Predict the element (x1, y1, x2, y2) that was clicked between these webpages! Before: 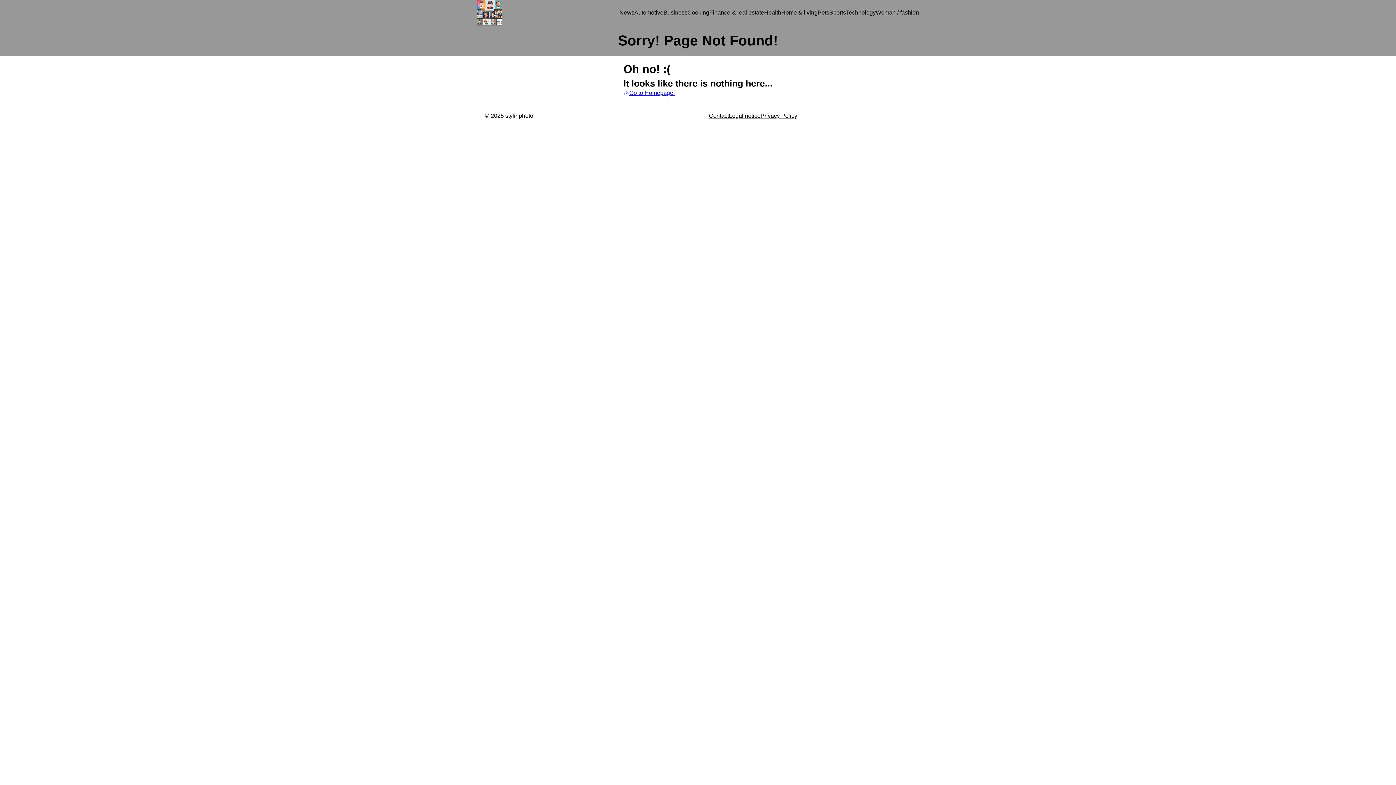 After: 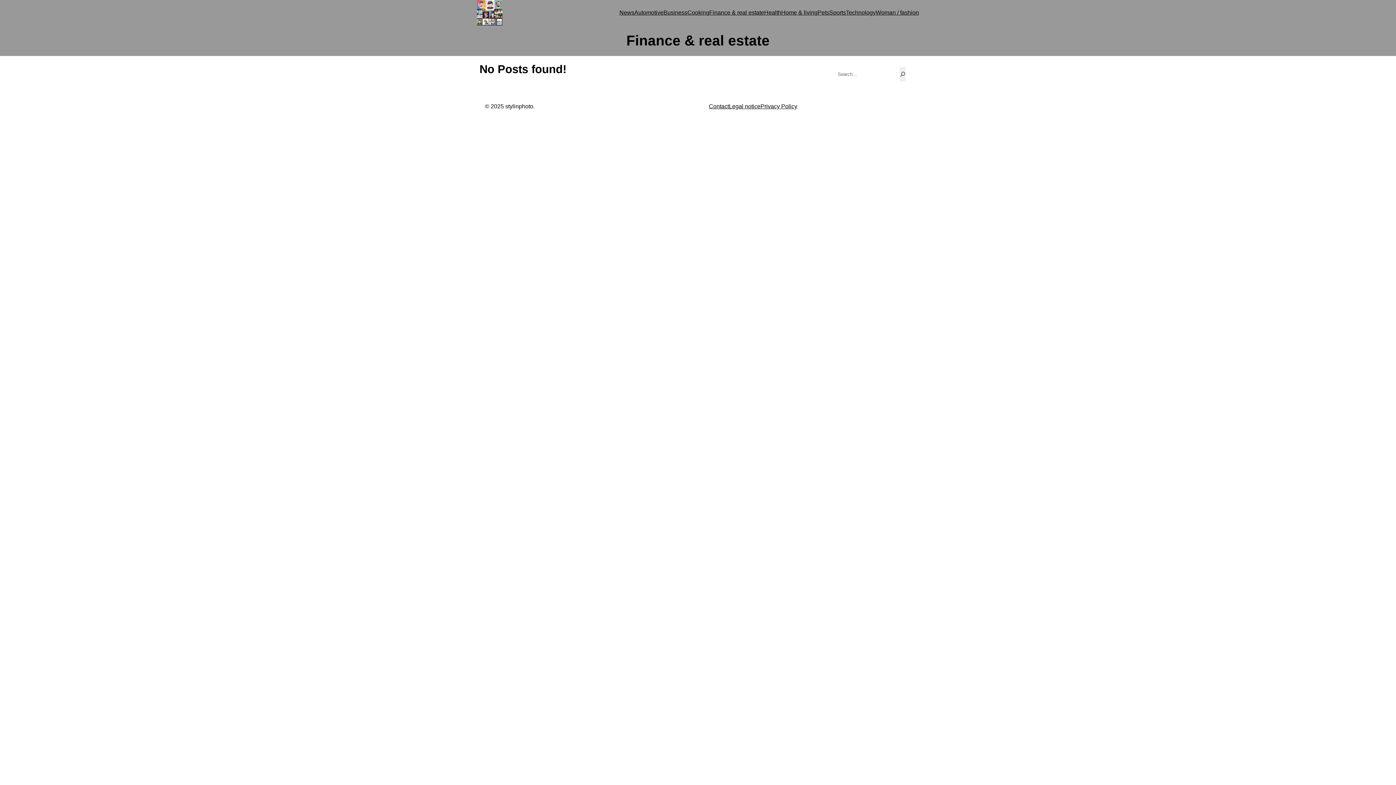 Action: label: Finance & real estate bbox: (709, 9, 764, 16)